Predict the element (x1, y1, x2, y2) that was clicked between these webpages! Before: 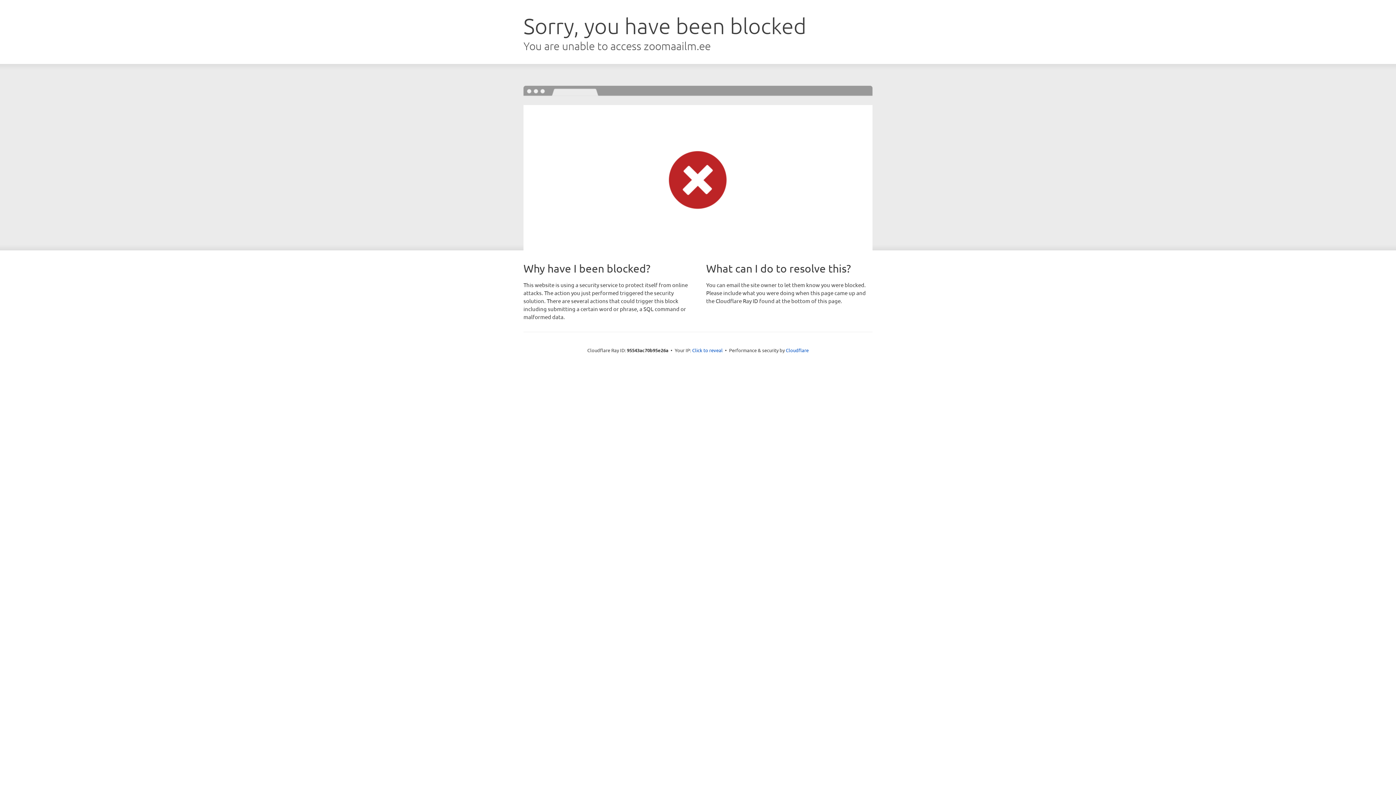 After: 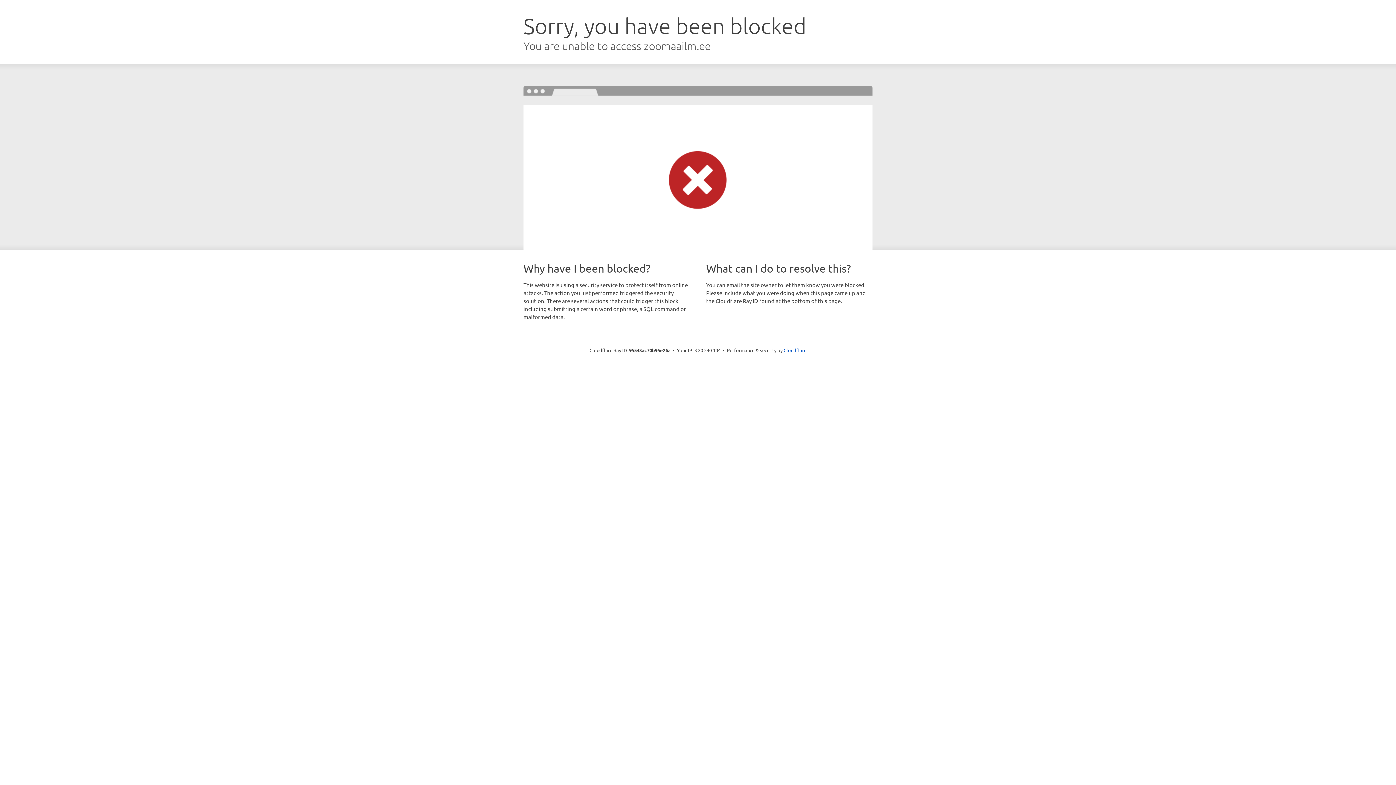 Action: bbox: (692, 346, 722, 353) label: Click to reveal